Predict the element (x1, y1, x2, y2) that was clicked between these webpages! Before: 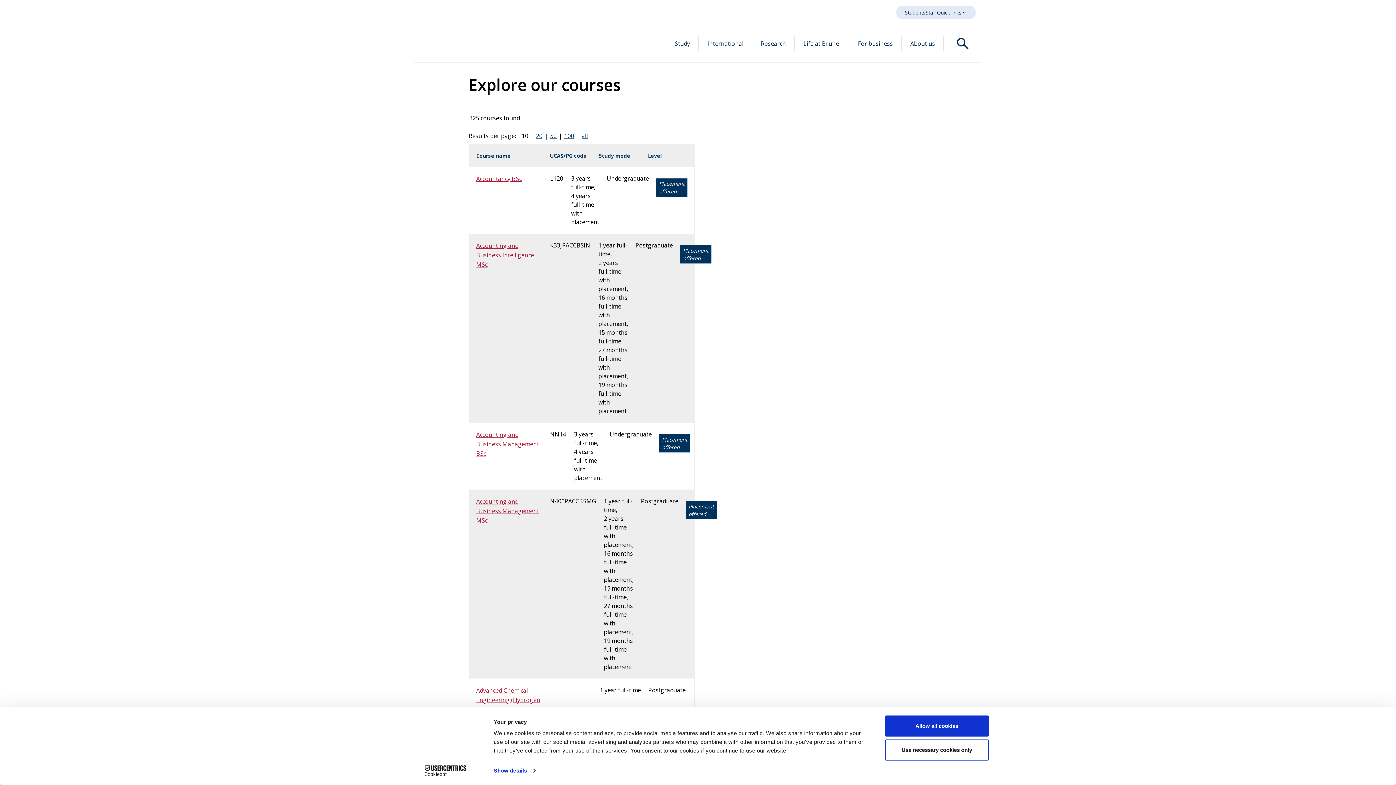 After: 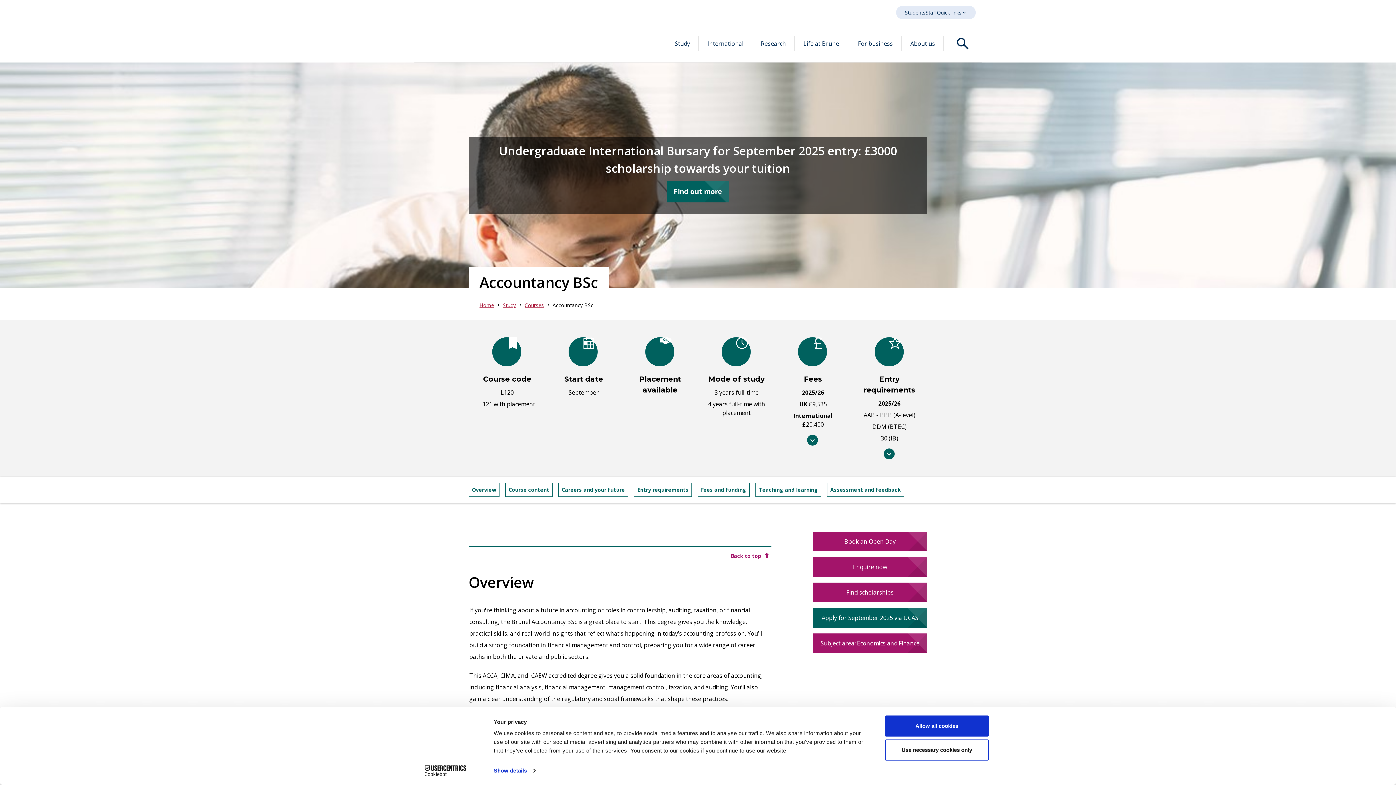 Action: label: Accountancy BSc bbox: (476, 174, 542, 183)